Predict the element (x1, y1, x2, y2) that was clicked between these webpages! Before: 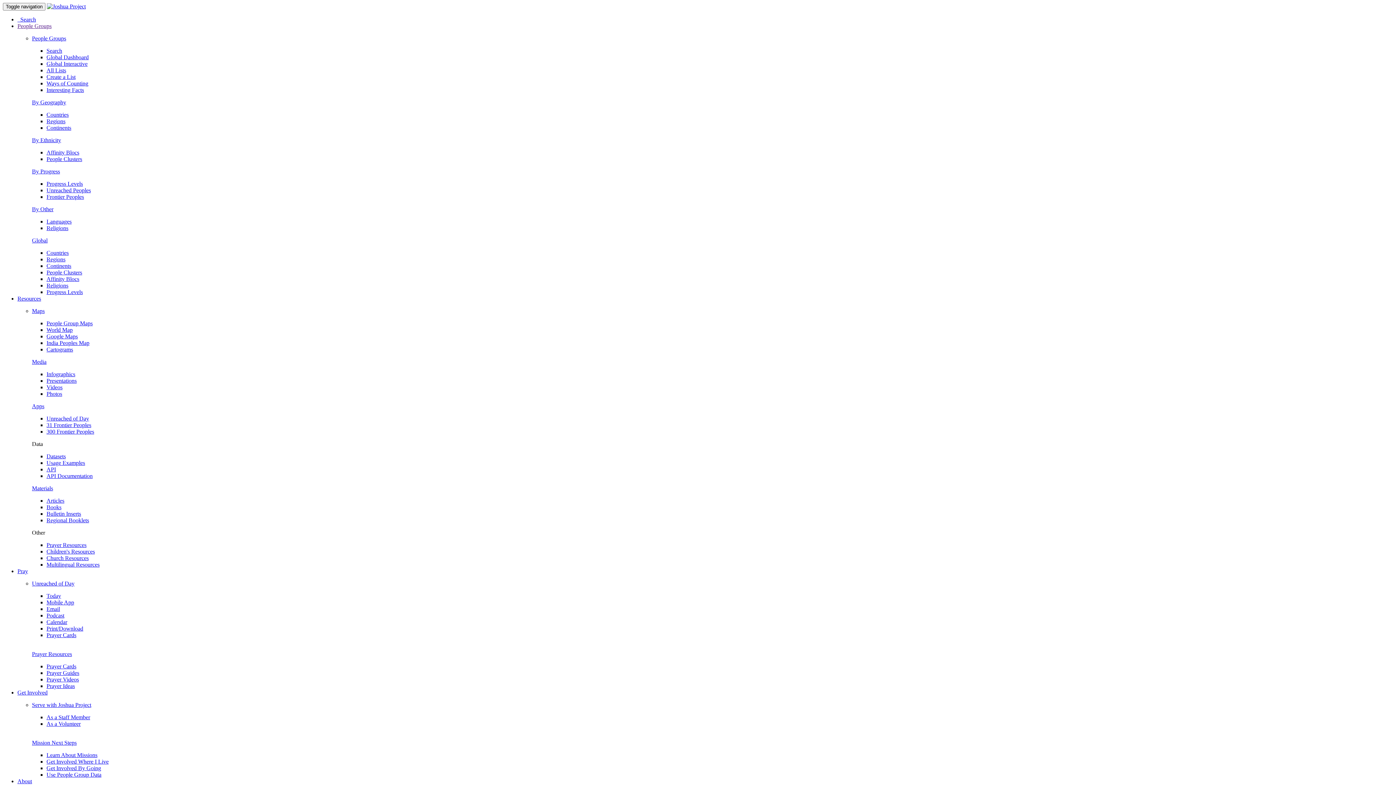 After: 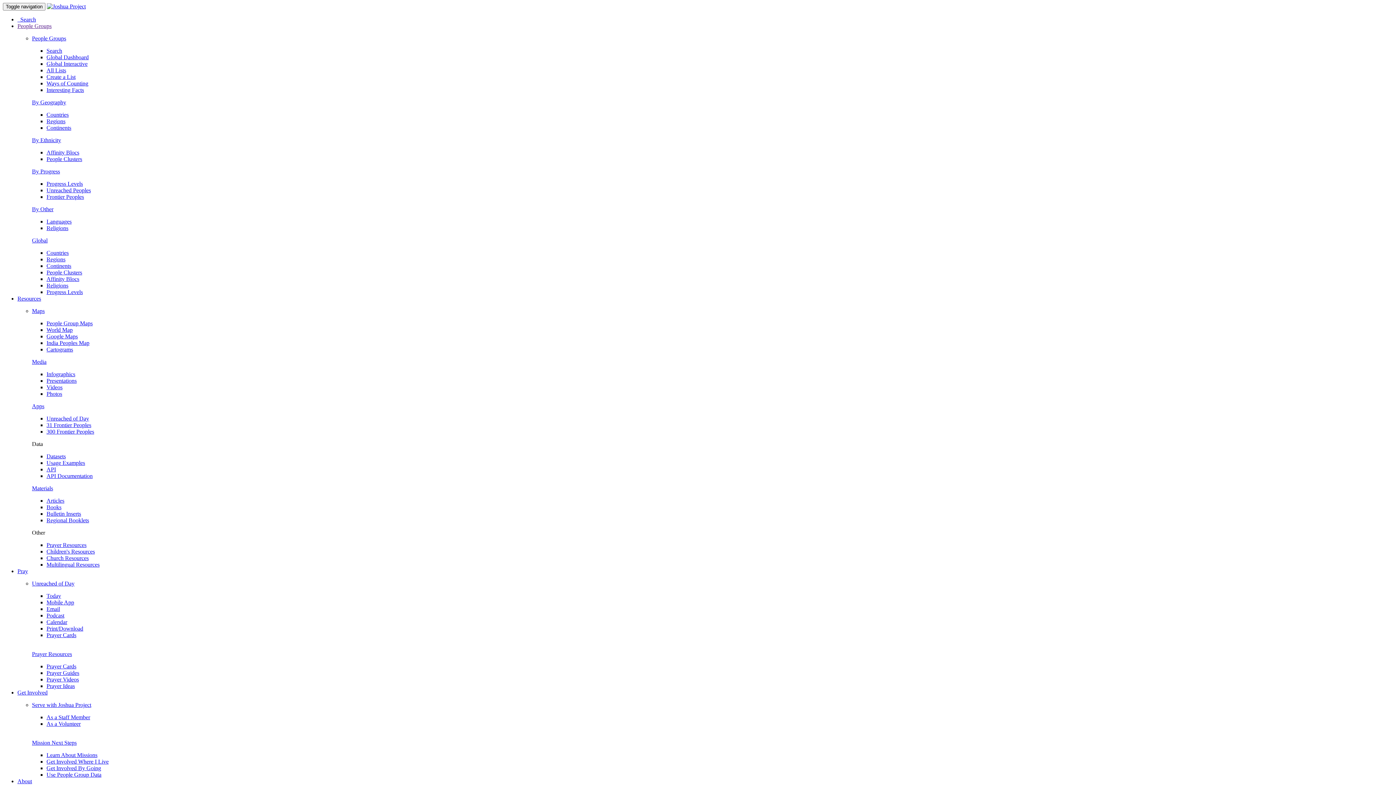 Action: label: Videos bbox: (46, 384, 62, 390)